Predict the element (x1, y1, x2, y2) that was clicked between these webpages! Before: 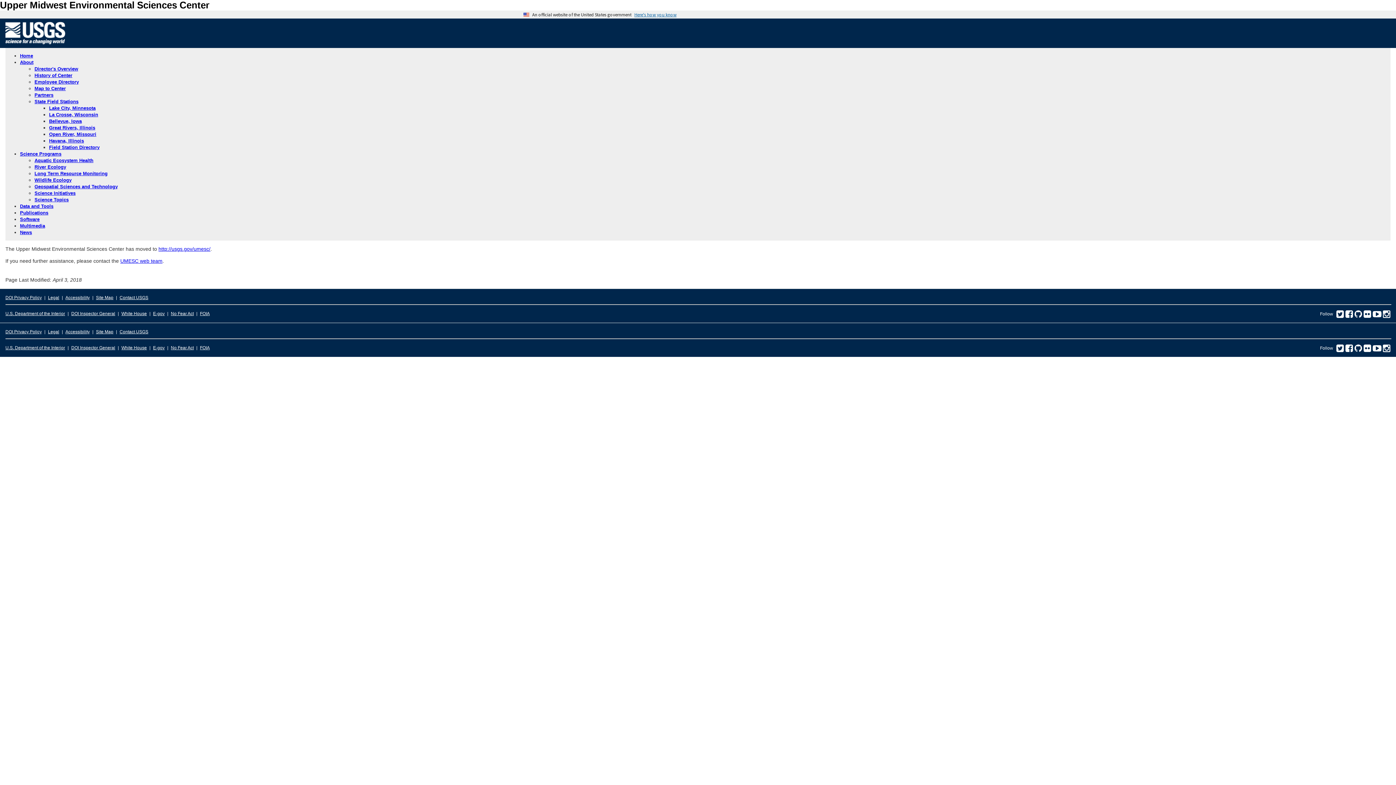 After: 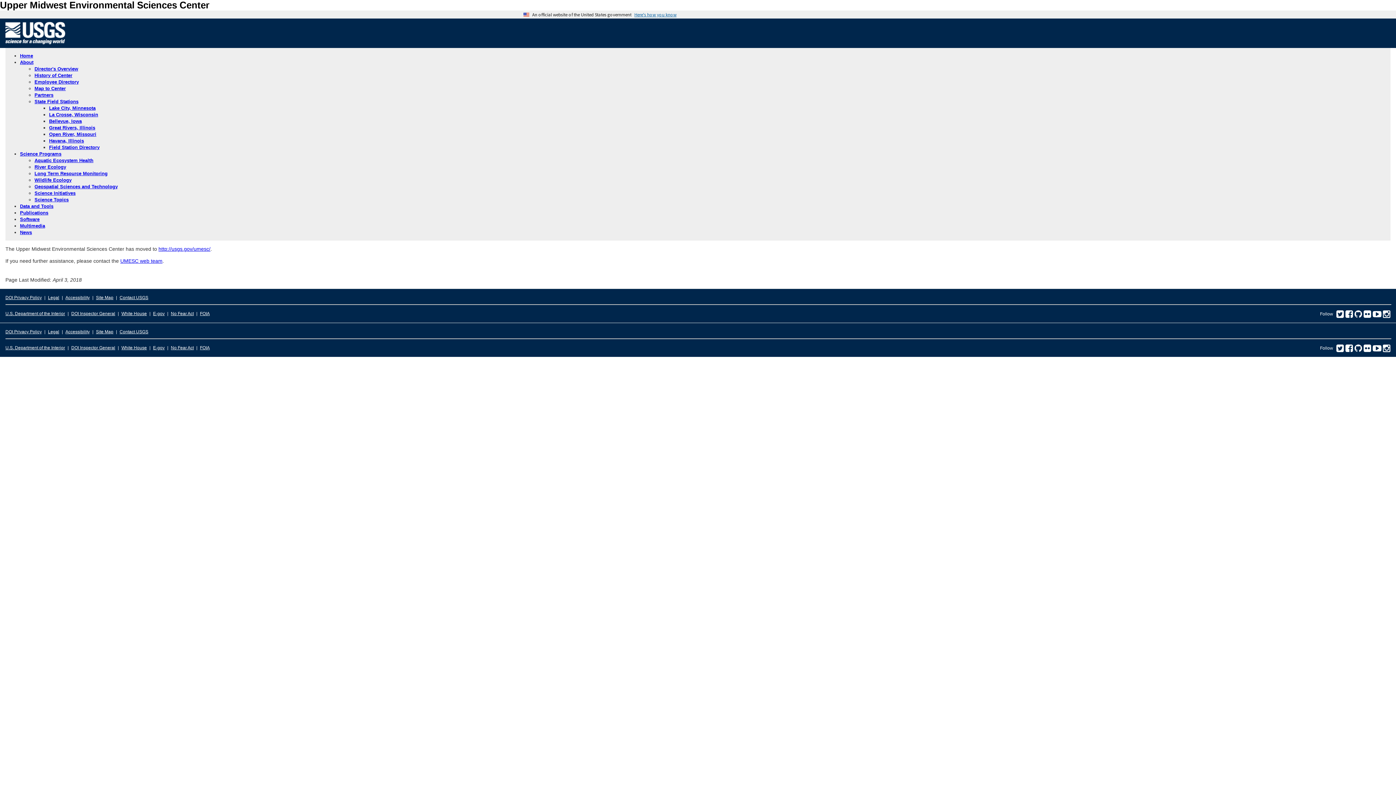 Action: bbox: (34, 170, 107, 176) label: Long Term Resource Monitoring